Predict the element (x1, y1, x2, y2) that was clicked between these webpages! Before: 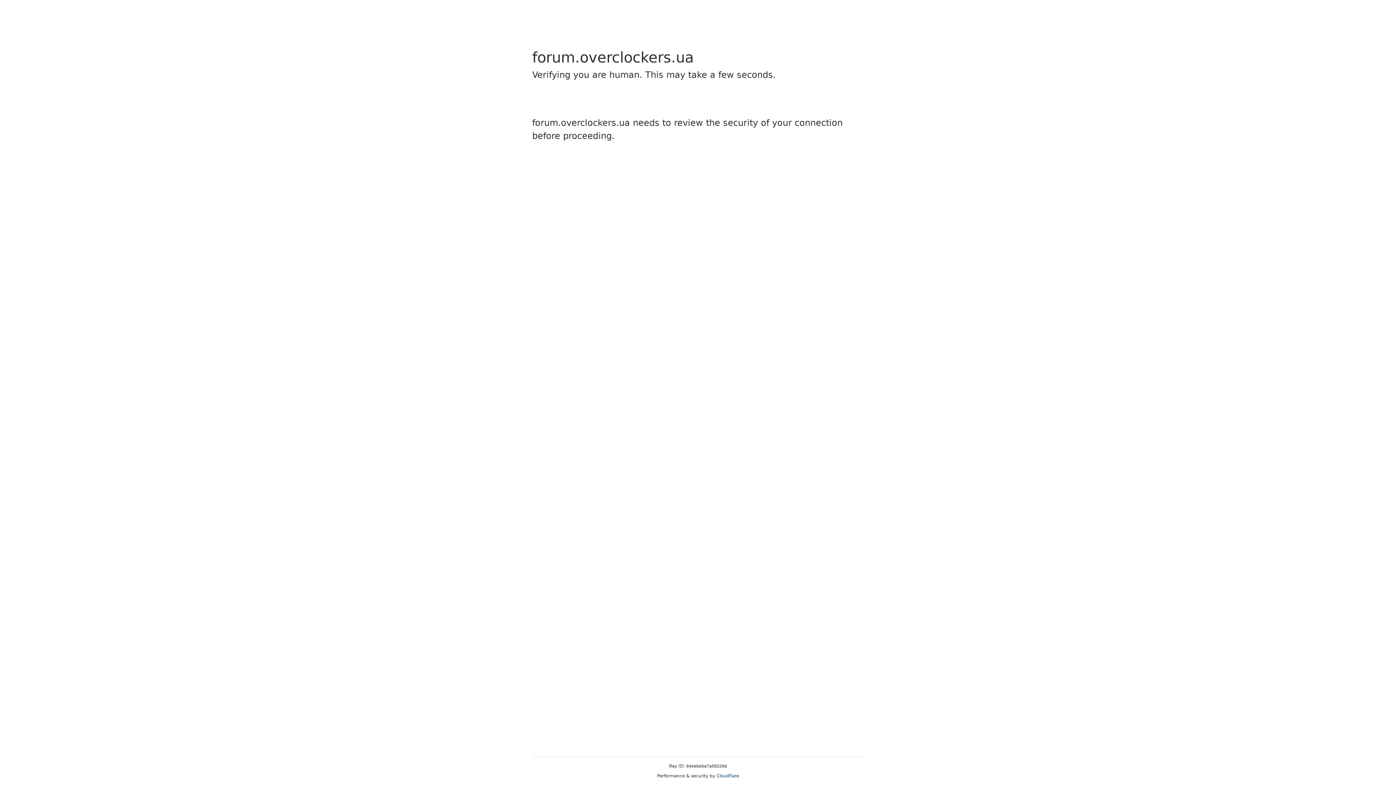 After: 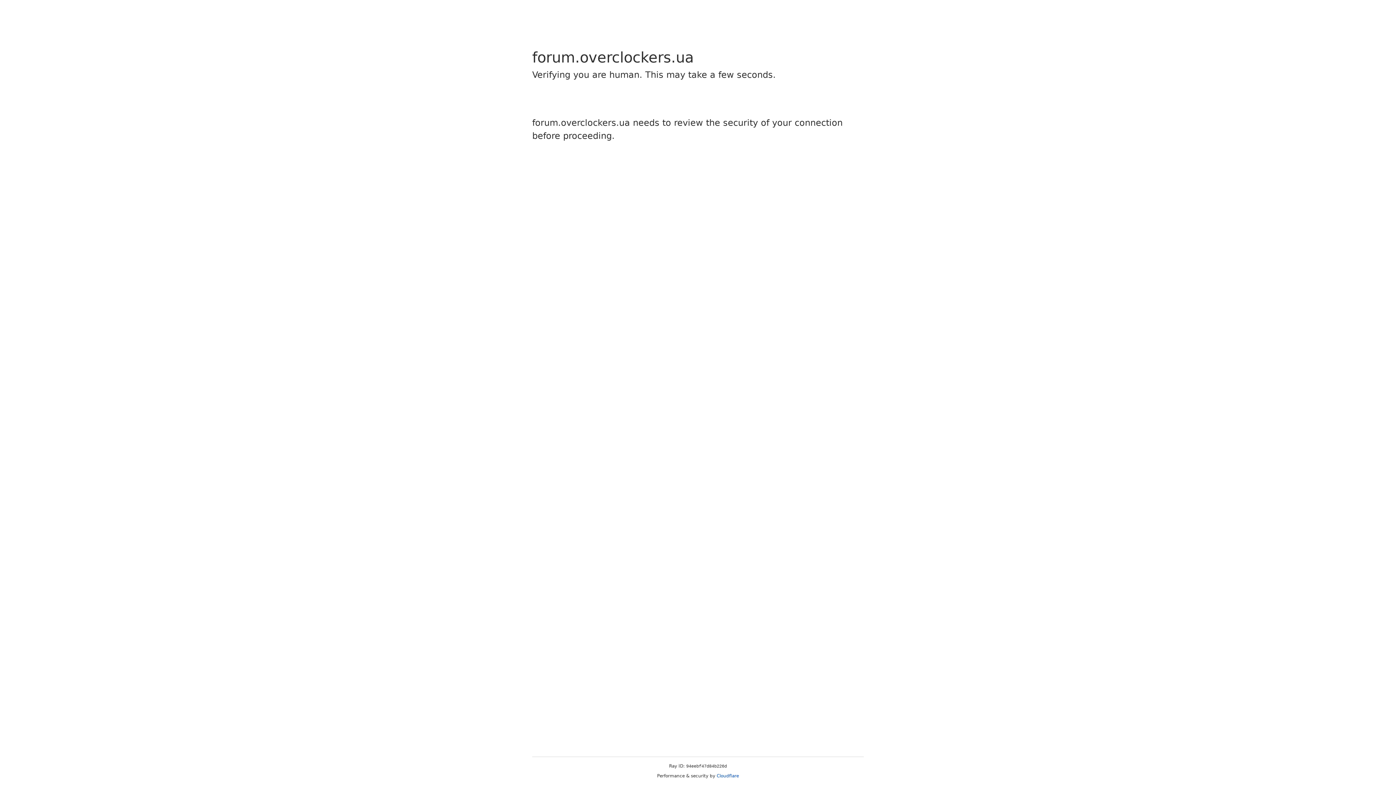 Action: label: Cloudflare bbox: (716, 773, 739, 778)